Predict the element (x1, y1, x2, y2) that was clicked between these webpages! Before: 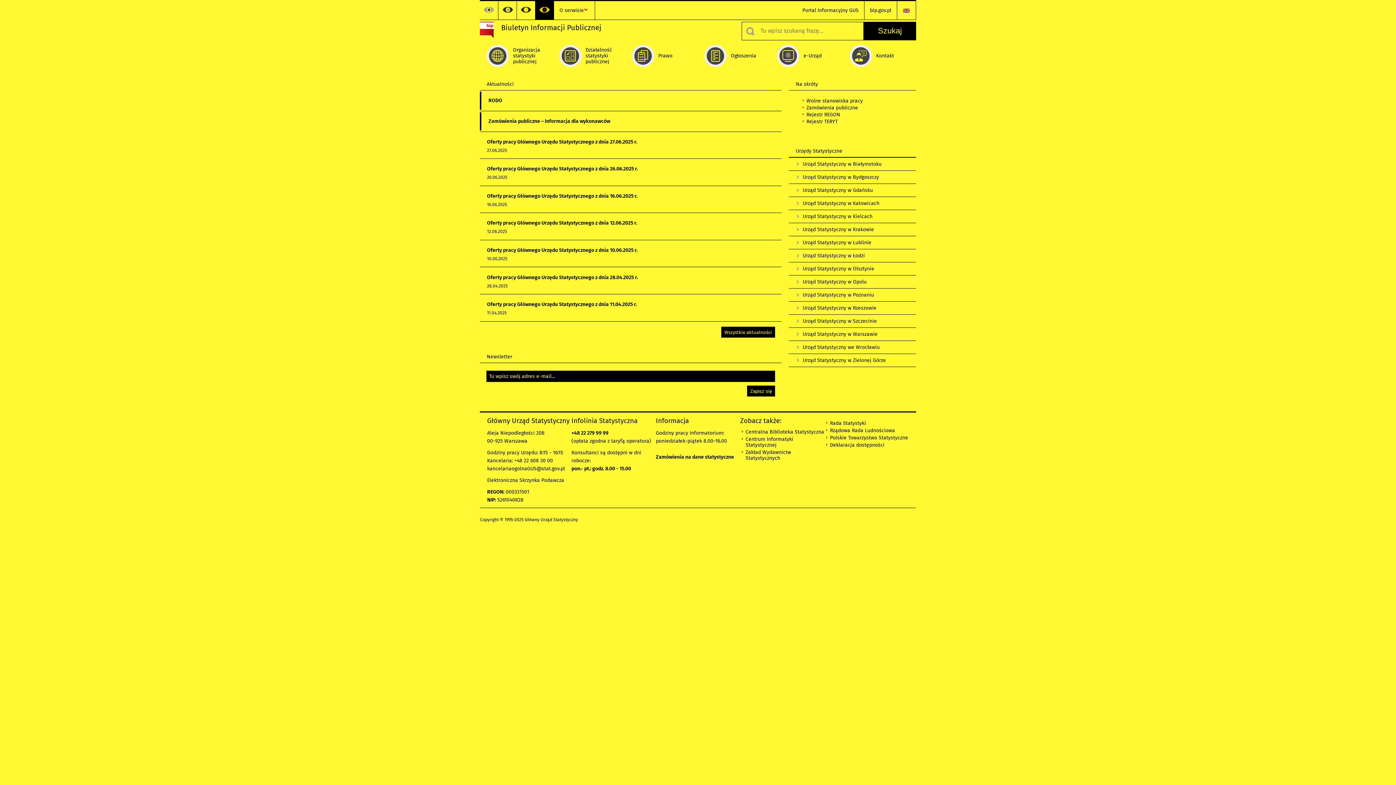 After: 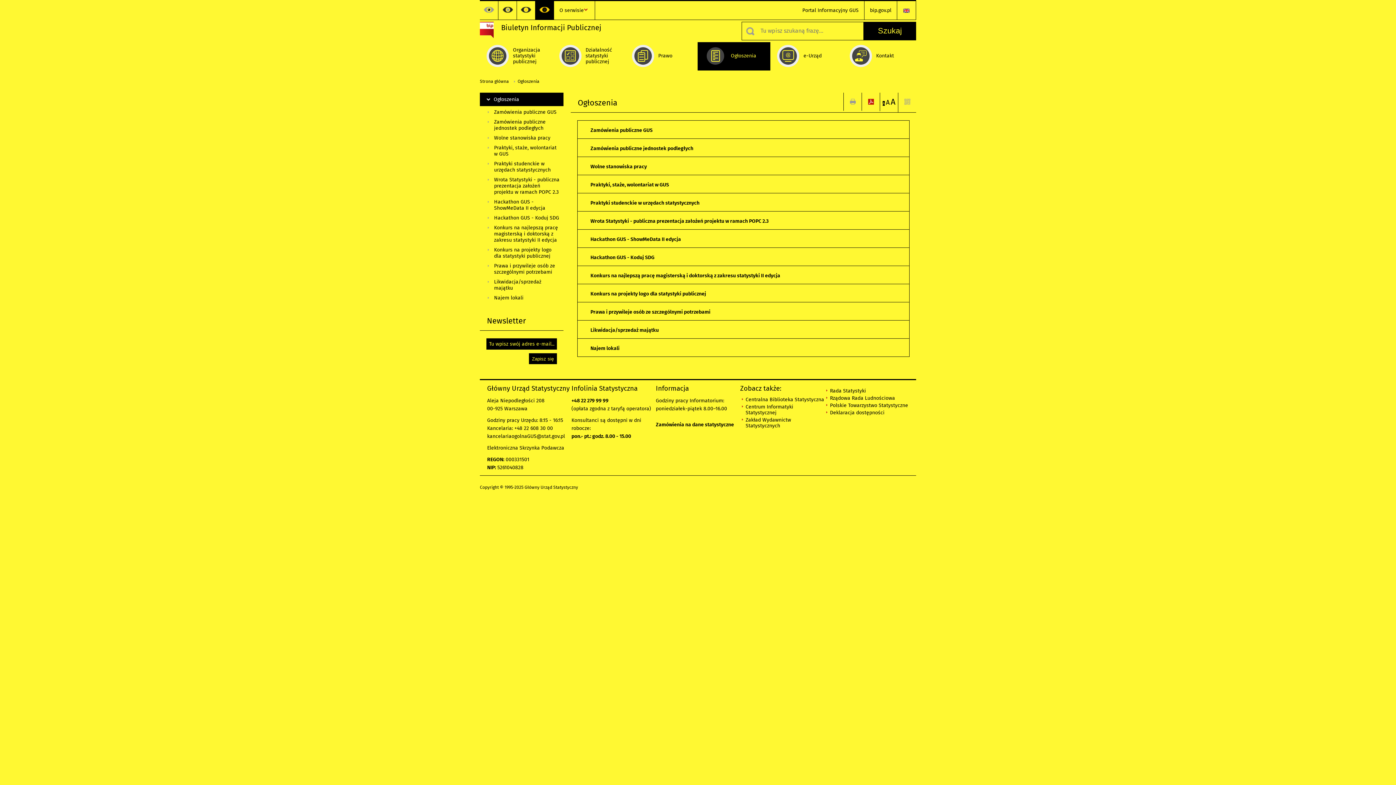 Action: bbox: (697, 42, 770, 70) label: Ogłoszenia